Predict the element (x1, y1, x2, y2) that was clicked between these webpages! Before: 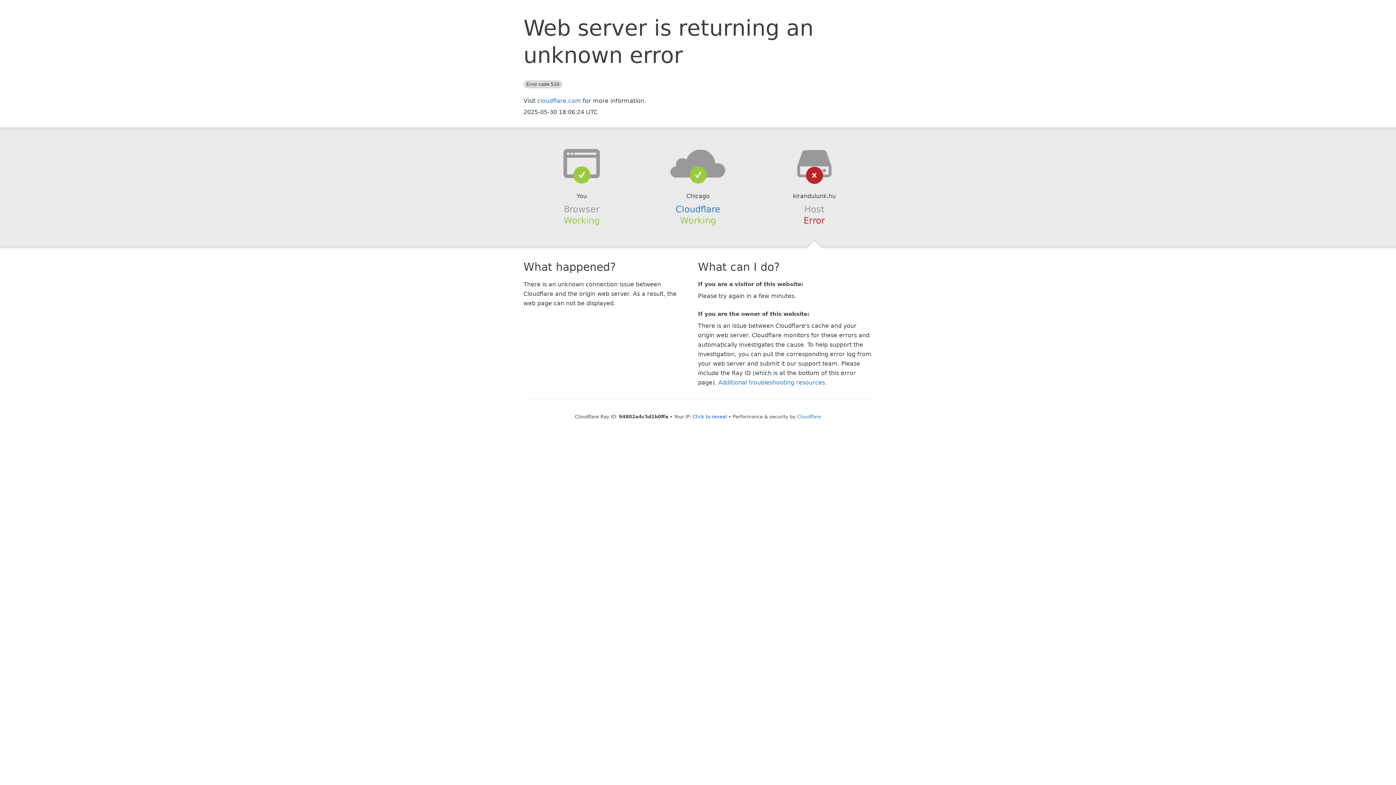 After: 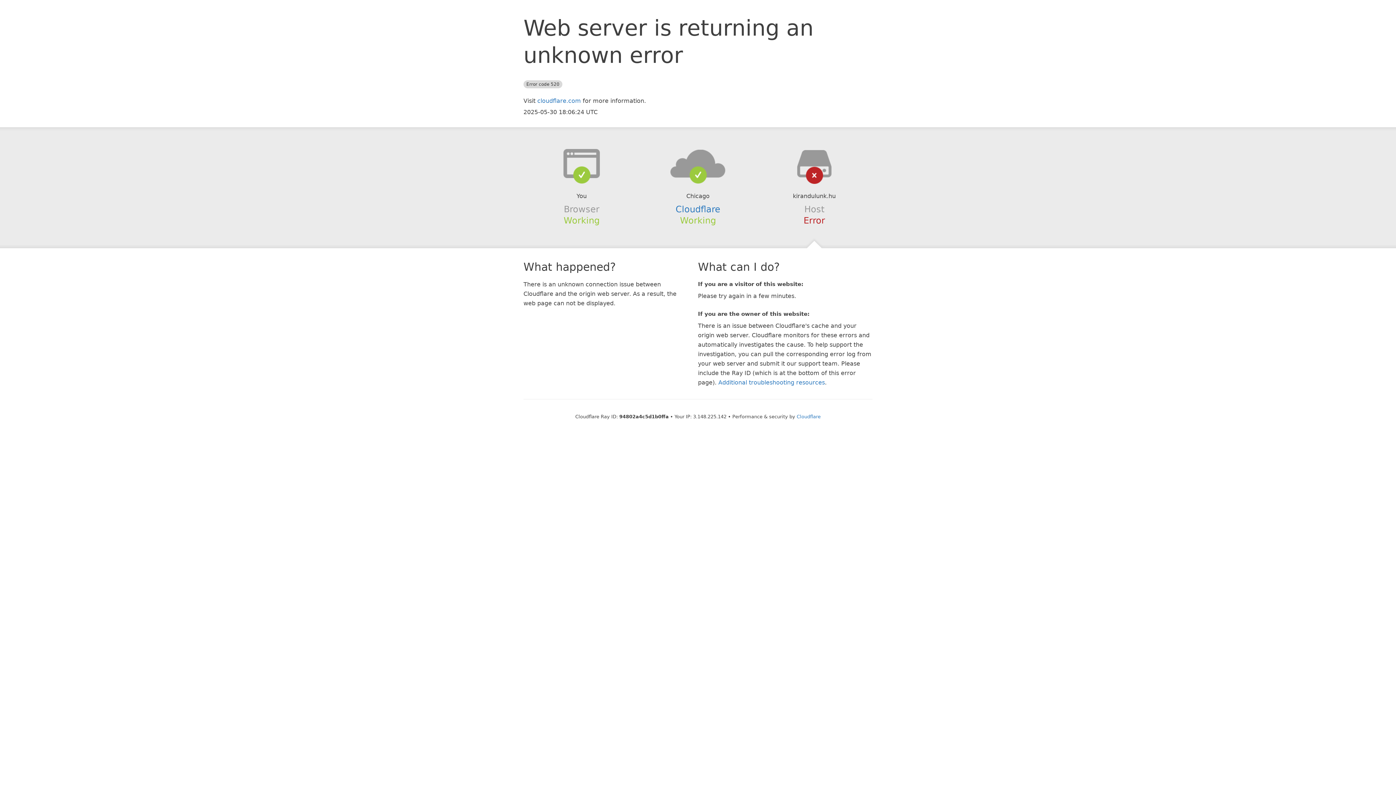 Action: label: Click to reveal bbox: (692, 414, 727, 419)